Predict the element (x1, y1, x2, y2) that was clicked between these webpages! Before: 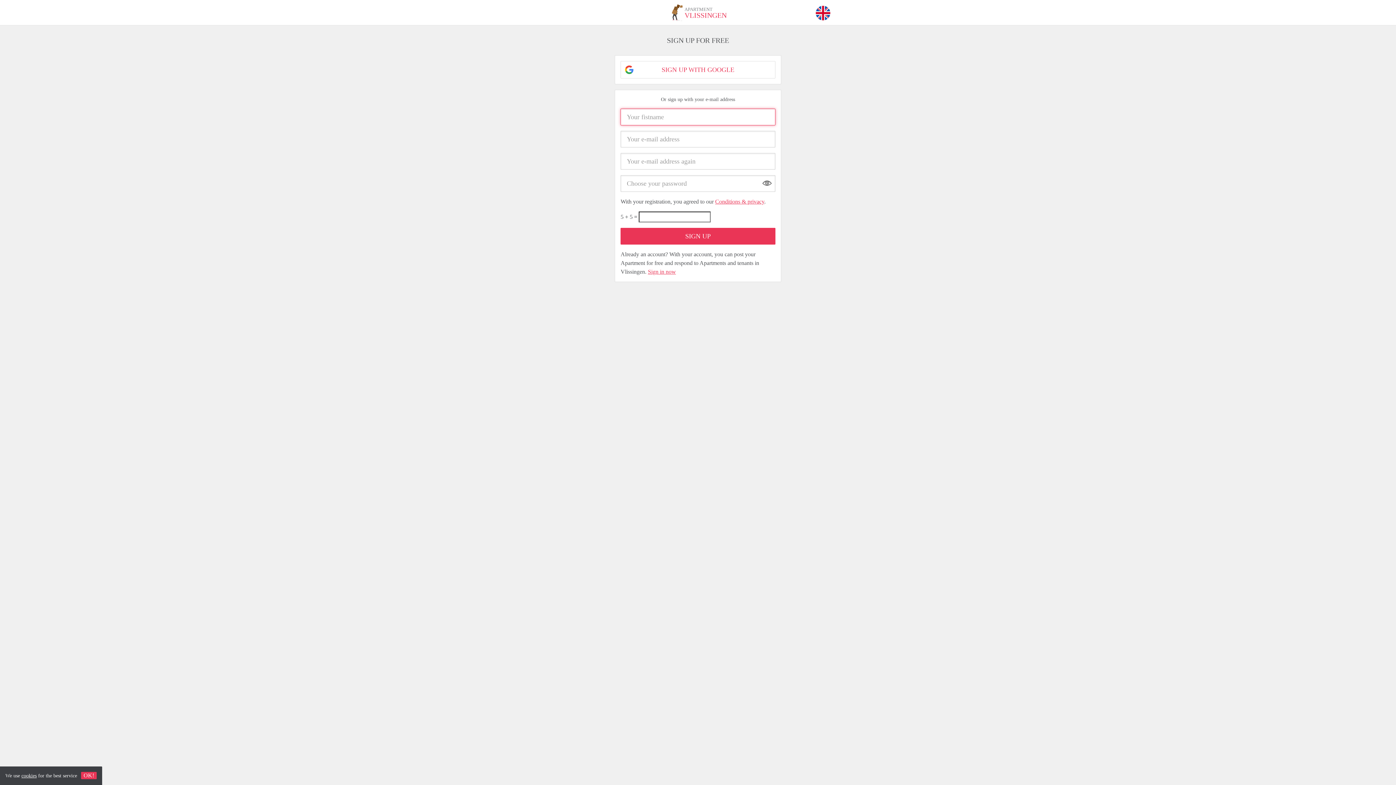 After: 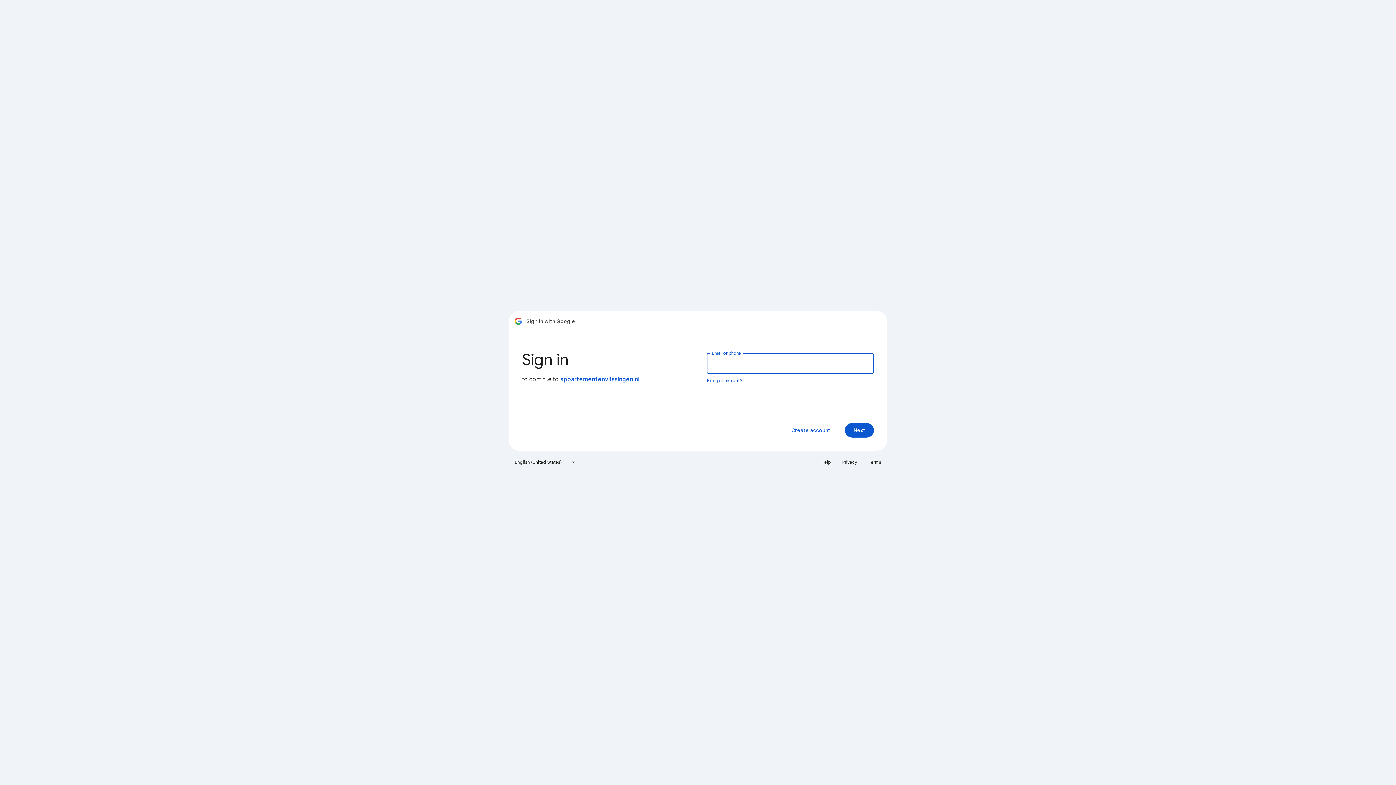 Action: bbox: (620, 61, 775, 78) label: SIGN UP WITH GOOGLE